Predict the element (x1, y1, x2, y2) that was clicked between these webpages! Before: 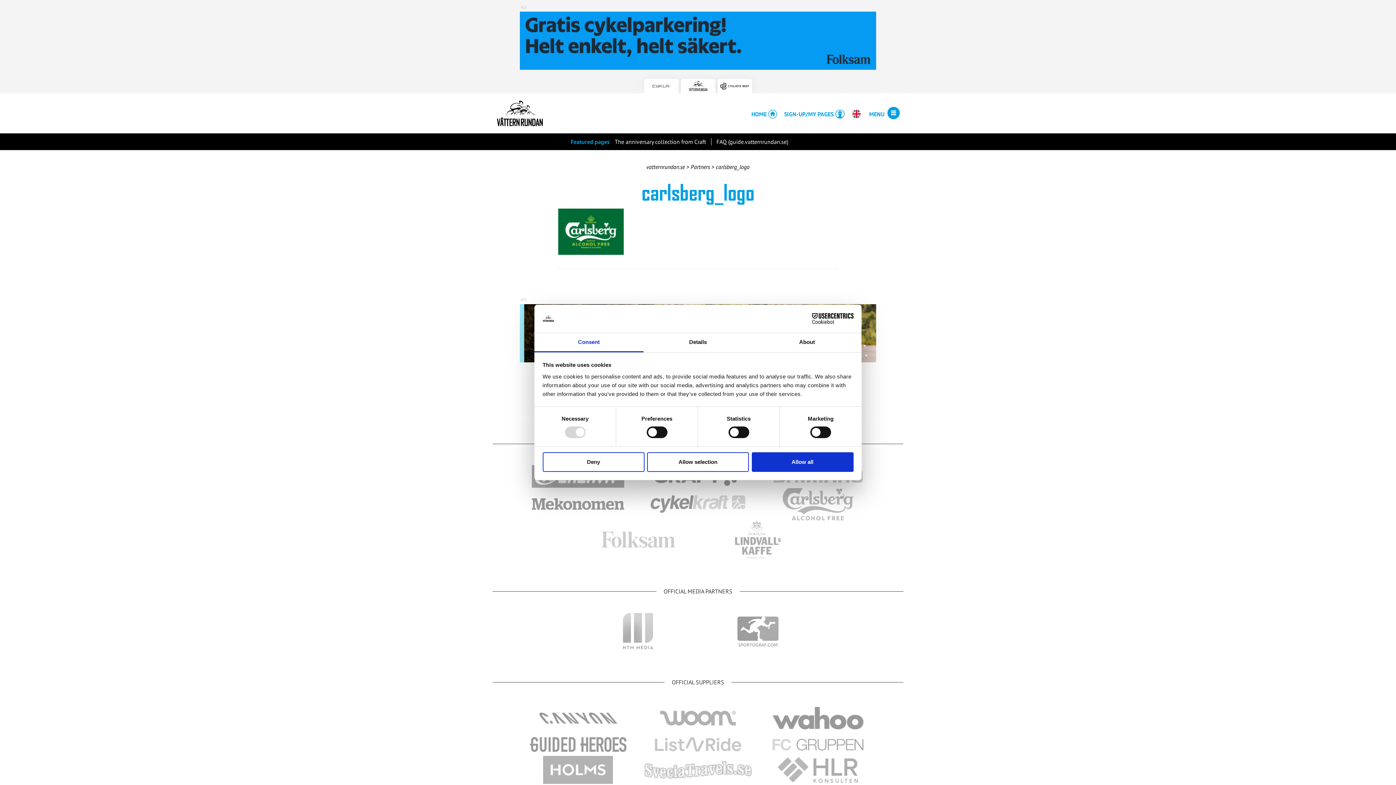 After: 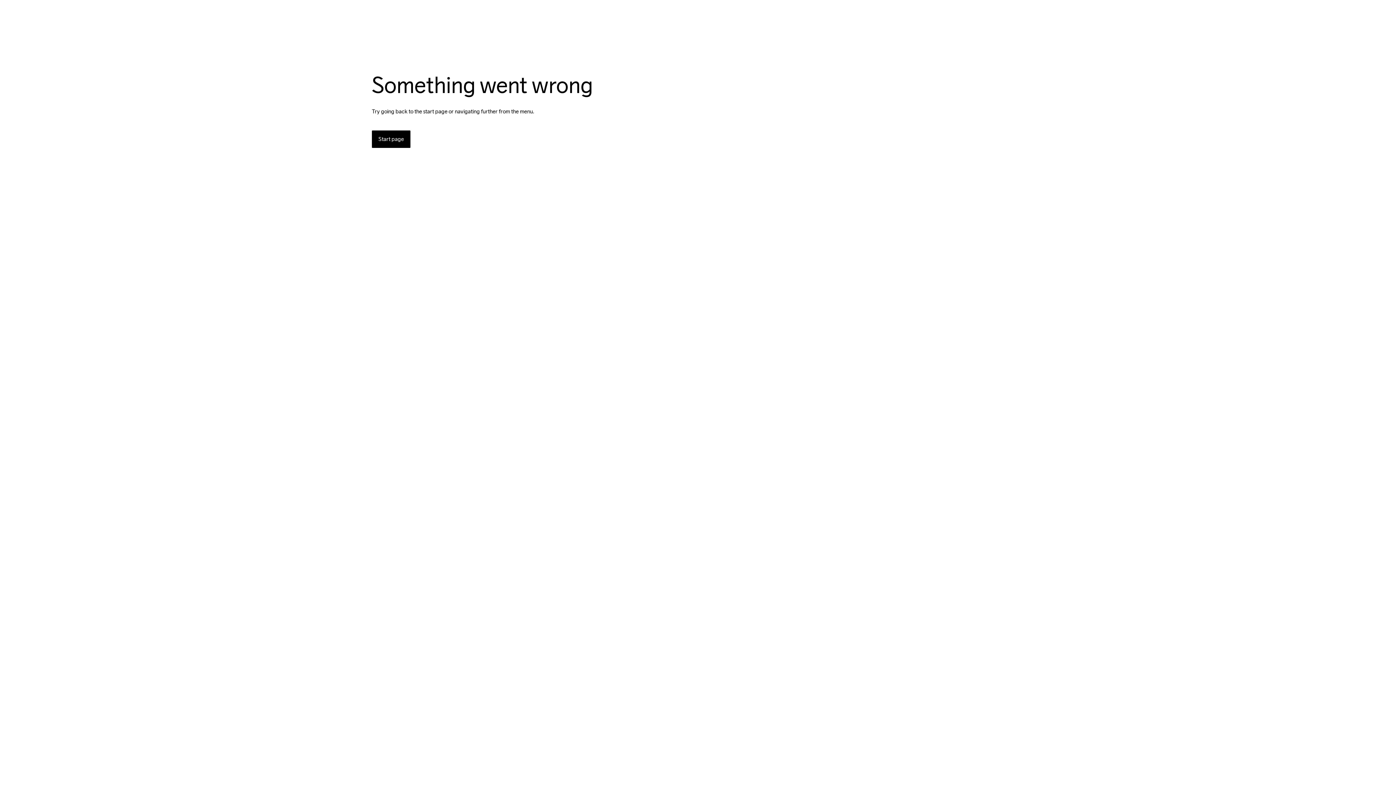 Action: bbox: (609, 138, 711, 145) label: The anniversary collection from Craft